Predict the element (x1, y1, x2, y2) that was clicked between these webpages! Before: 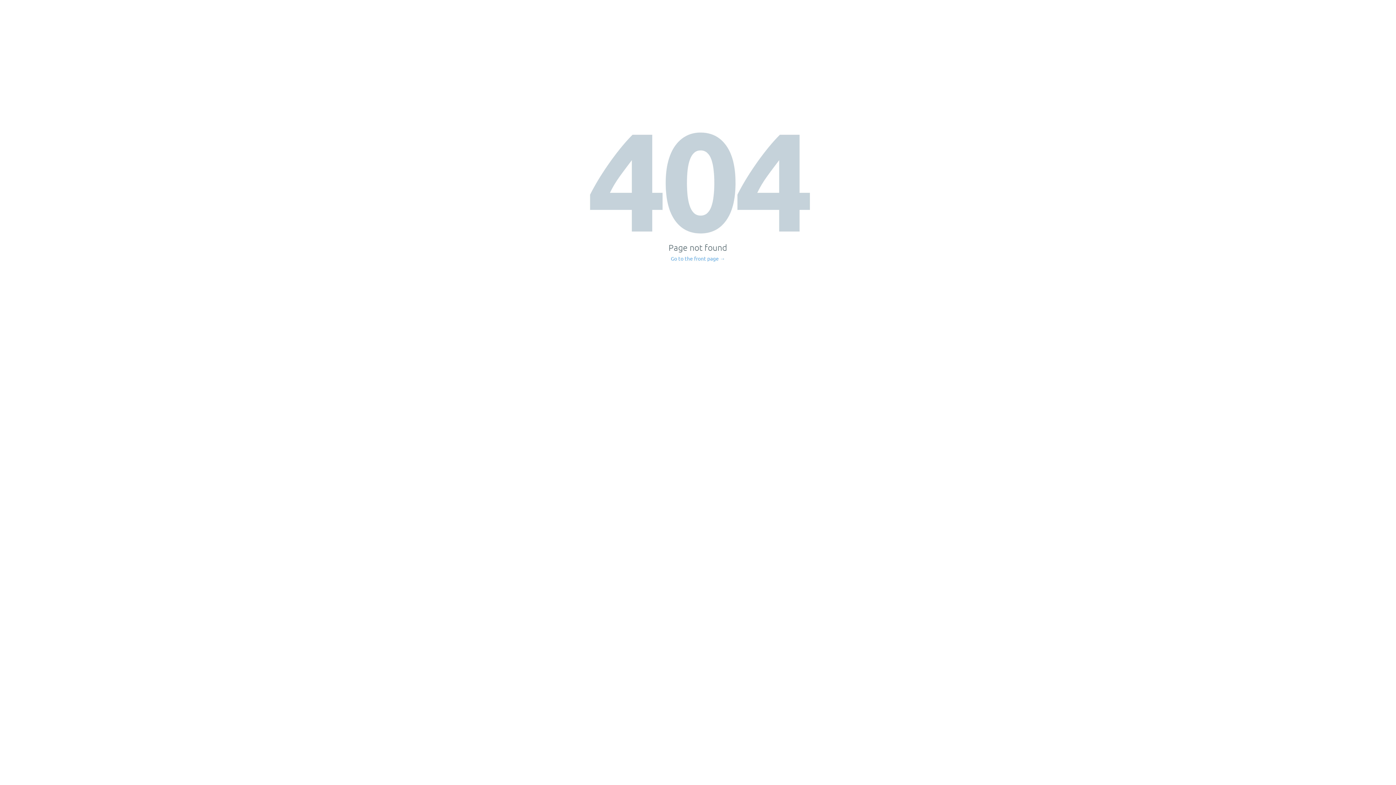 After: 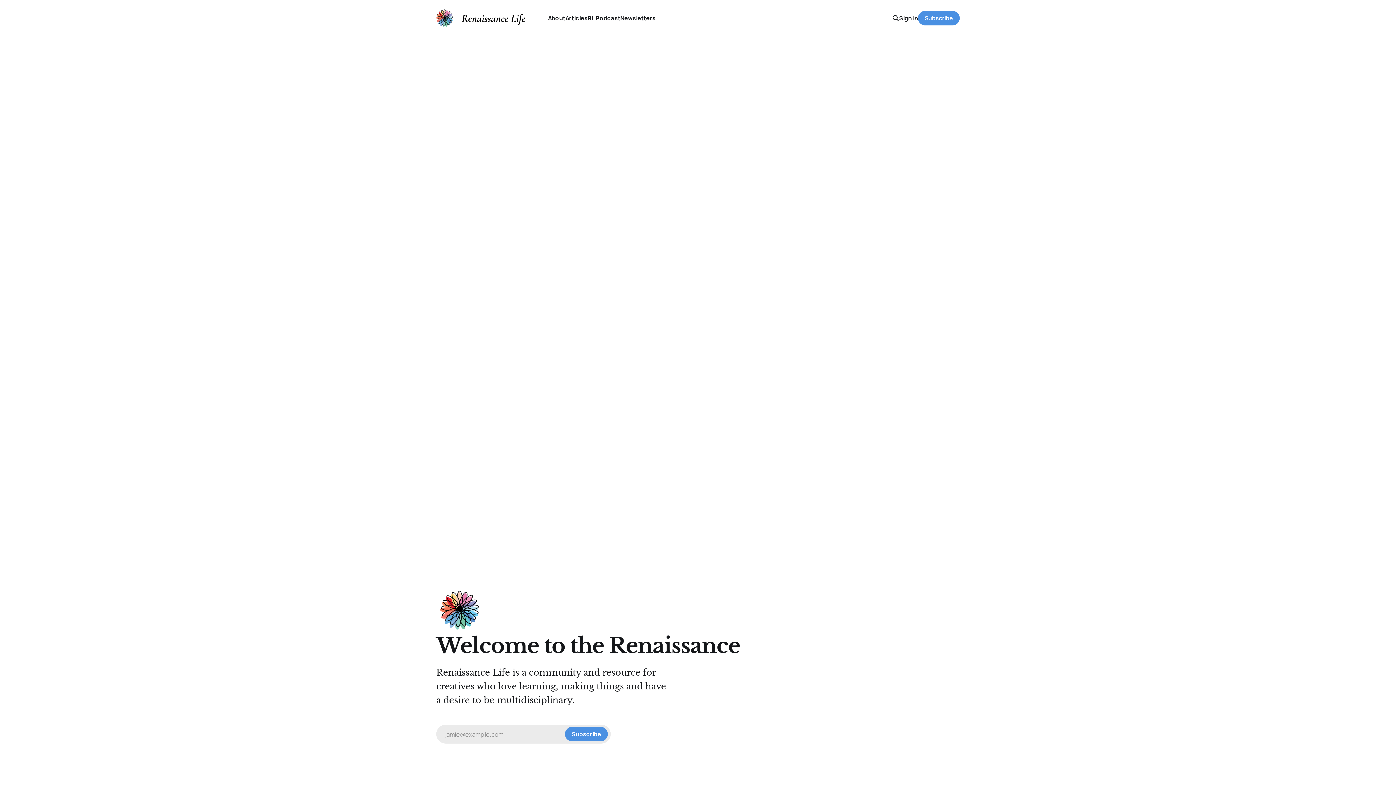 Action: label: Go to the front page → bbox: (671, 256, 725, 261)